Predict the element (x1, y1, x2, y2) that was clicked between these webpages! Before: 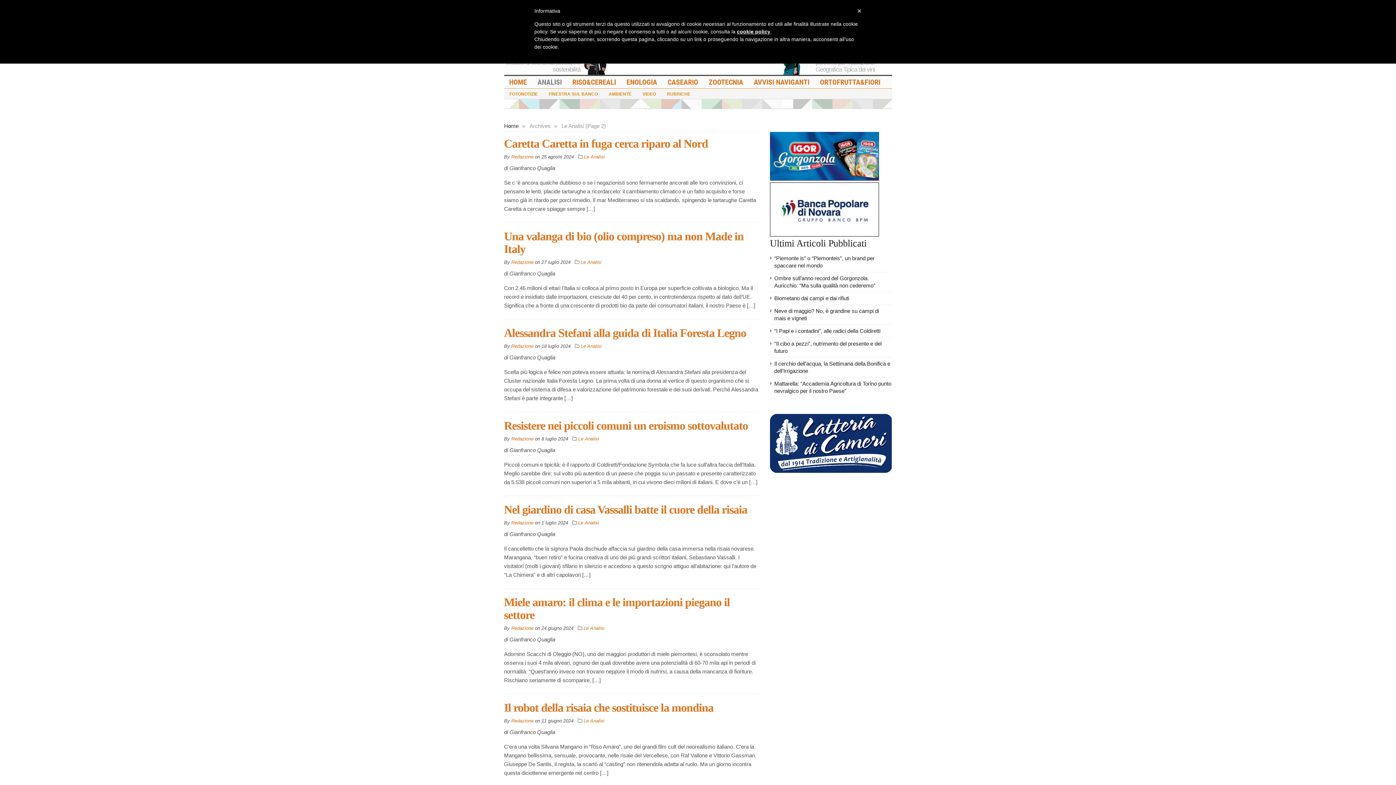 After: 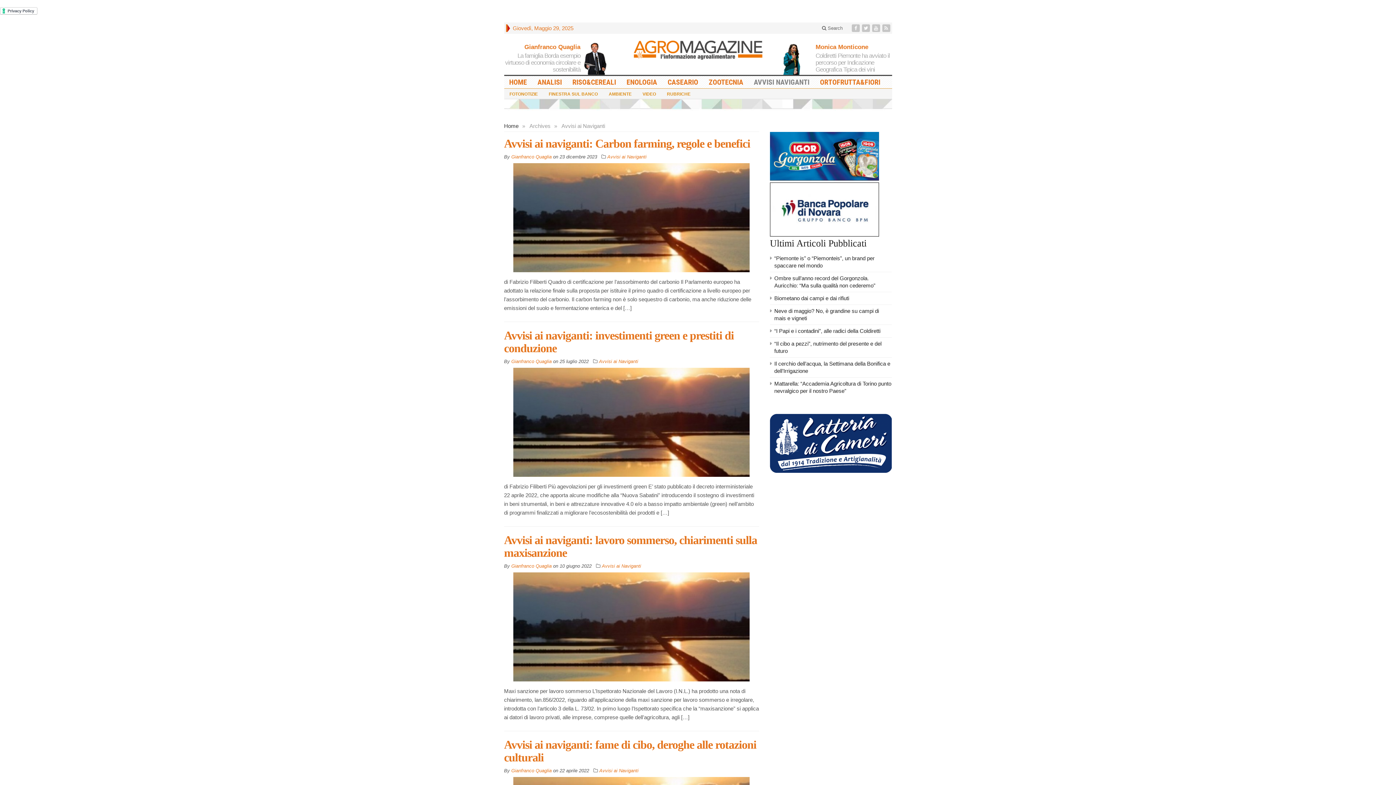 Action: bbox: (748, 75, 815, 88) label: AVVISI NAVIGANTI